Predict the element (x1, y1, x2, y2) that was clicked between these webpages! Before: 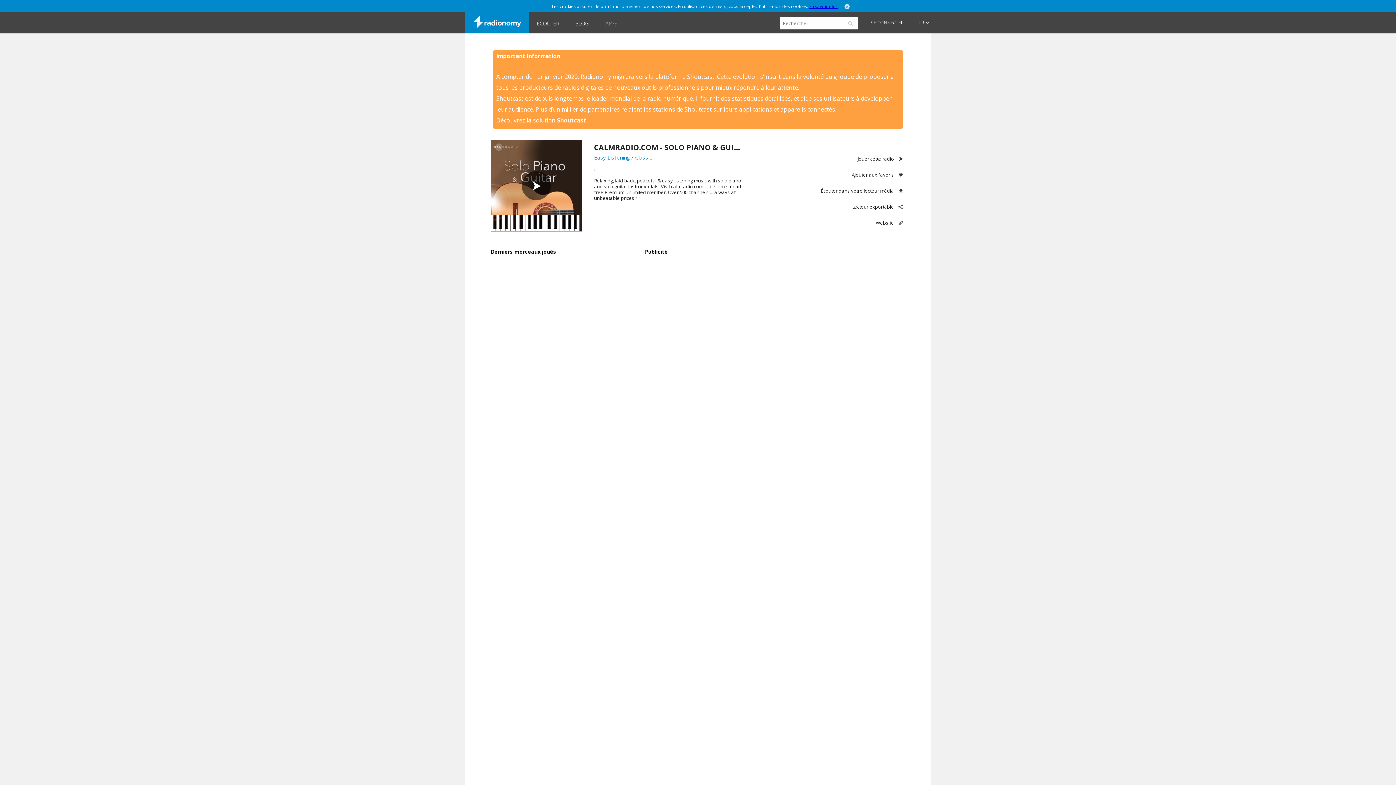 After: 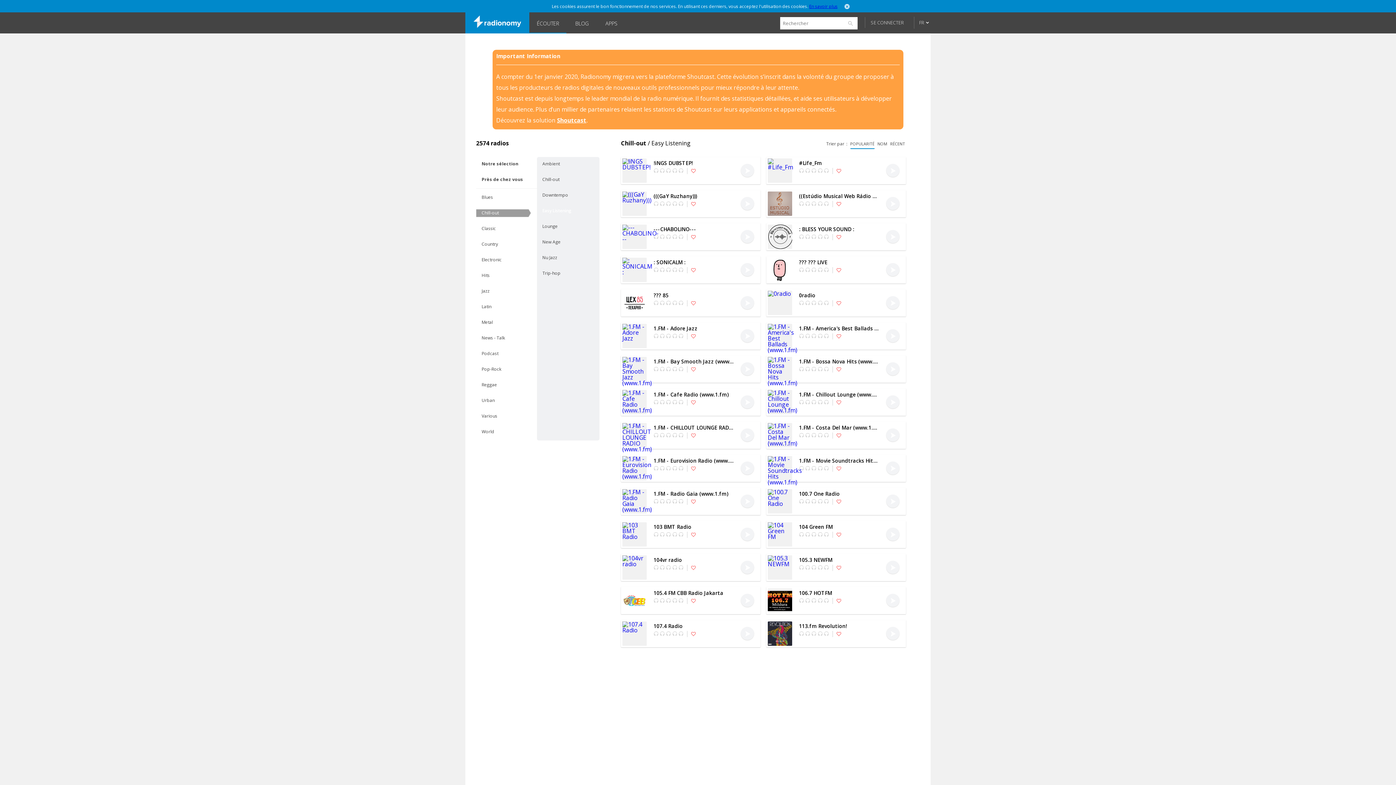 Action: bbox: (594, 153, 630, 161) label: Easy Listening